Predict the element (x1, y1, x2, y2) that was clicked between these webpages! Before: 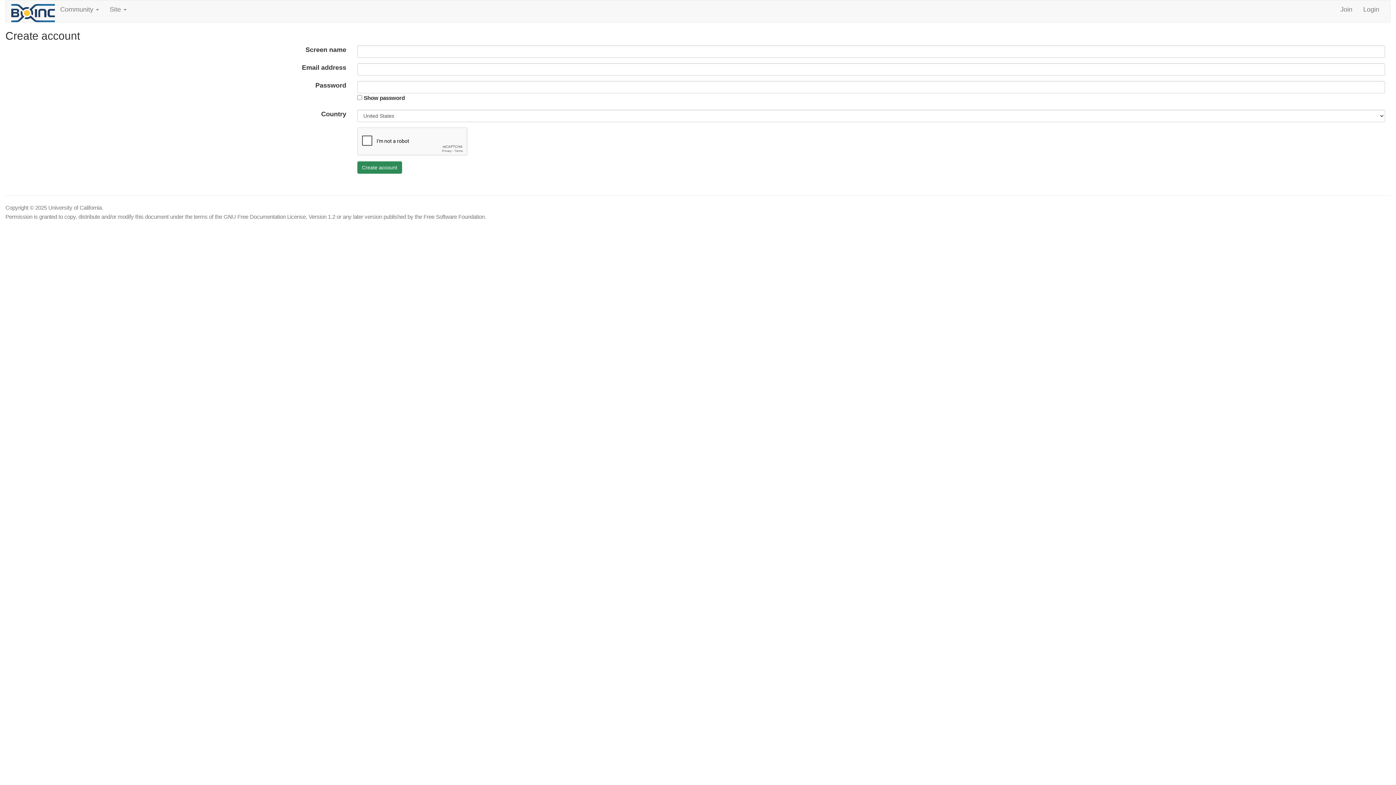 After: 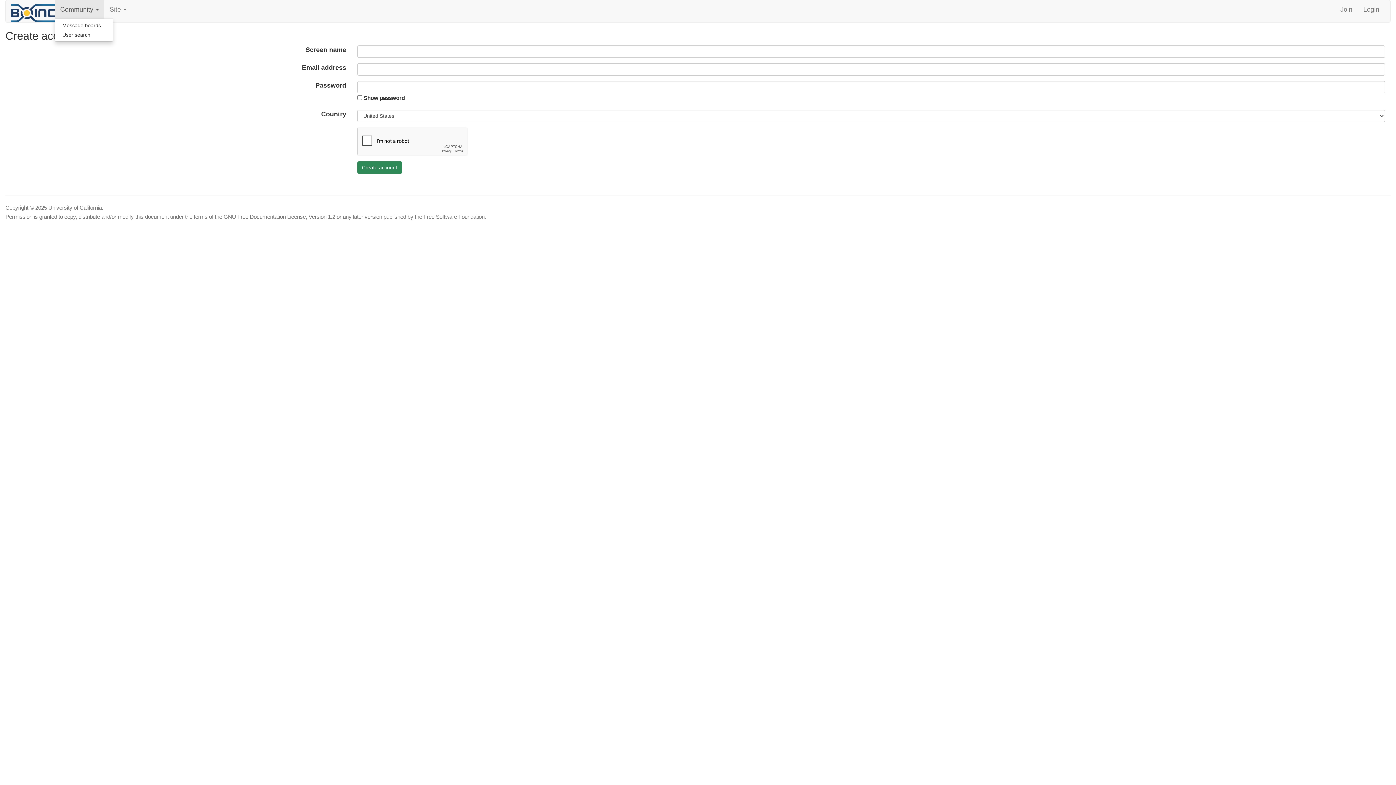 Action: bbox: (54, 0, 104, 18) label: Community 